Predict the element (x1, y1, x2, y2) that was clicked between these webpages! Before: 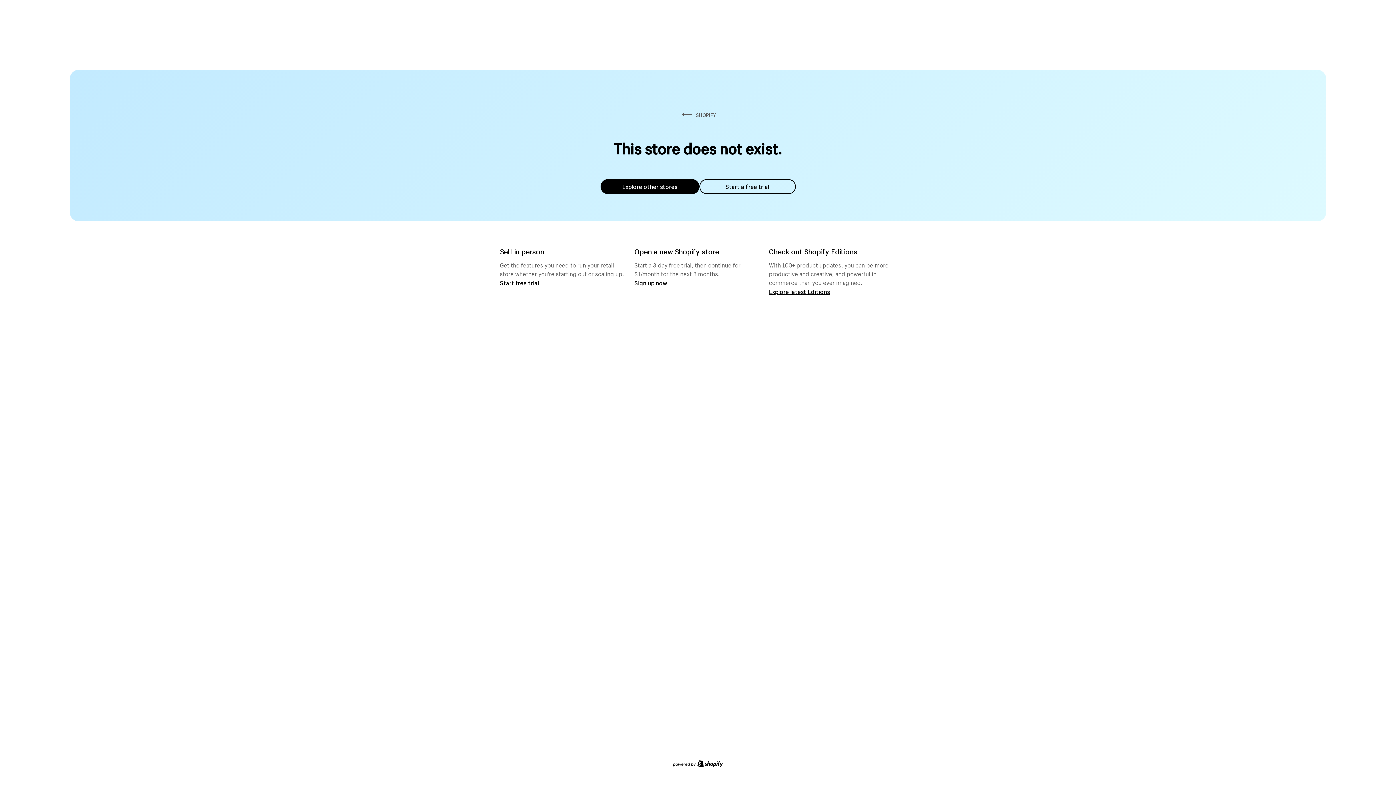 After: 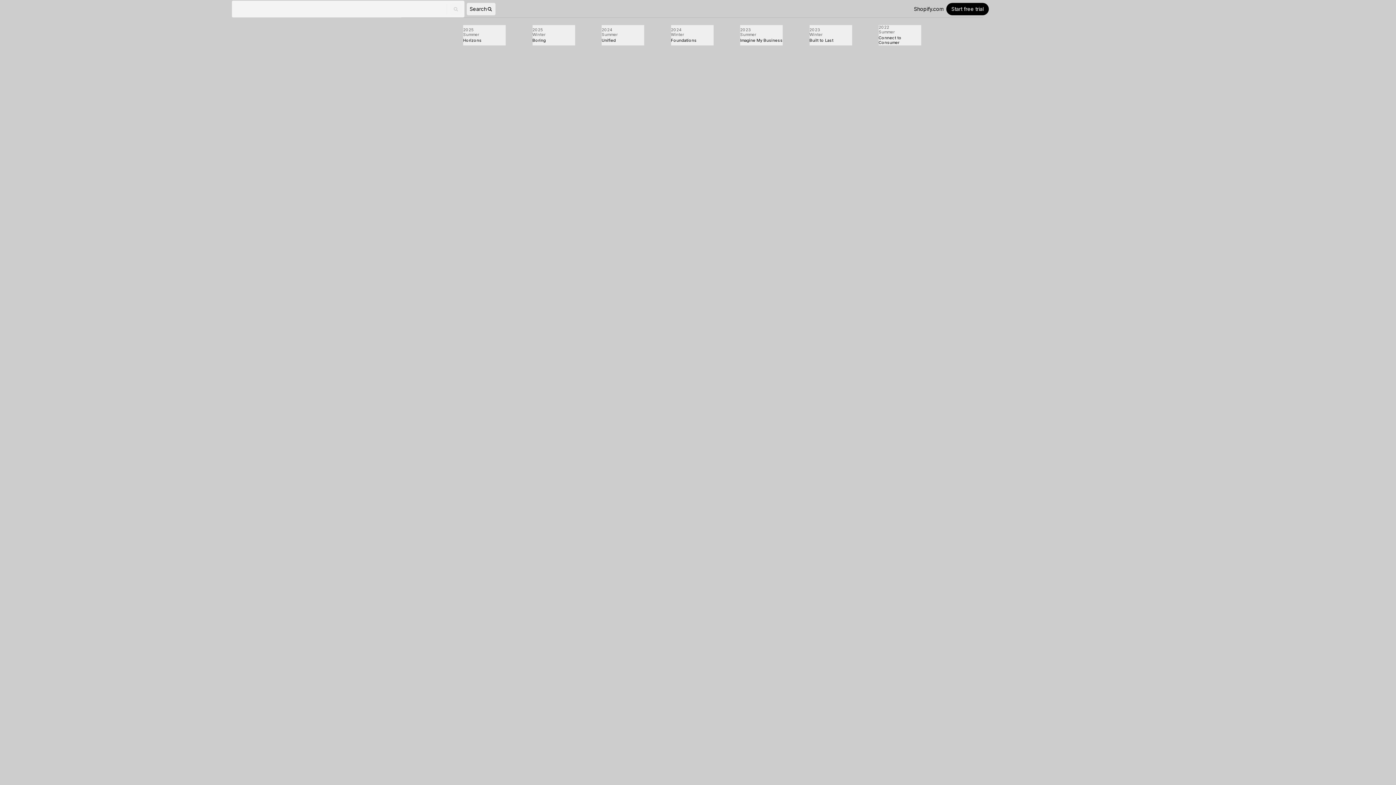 Action: bbox: (769, 287, 830, 295) label: Explore latest Editions